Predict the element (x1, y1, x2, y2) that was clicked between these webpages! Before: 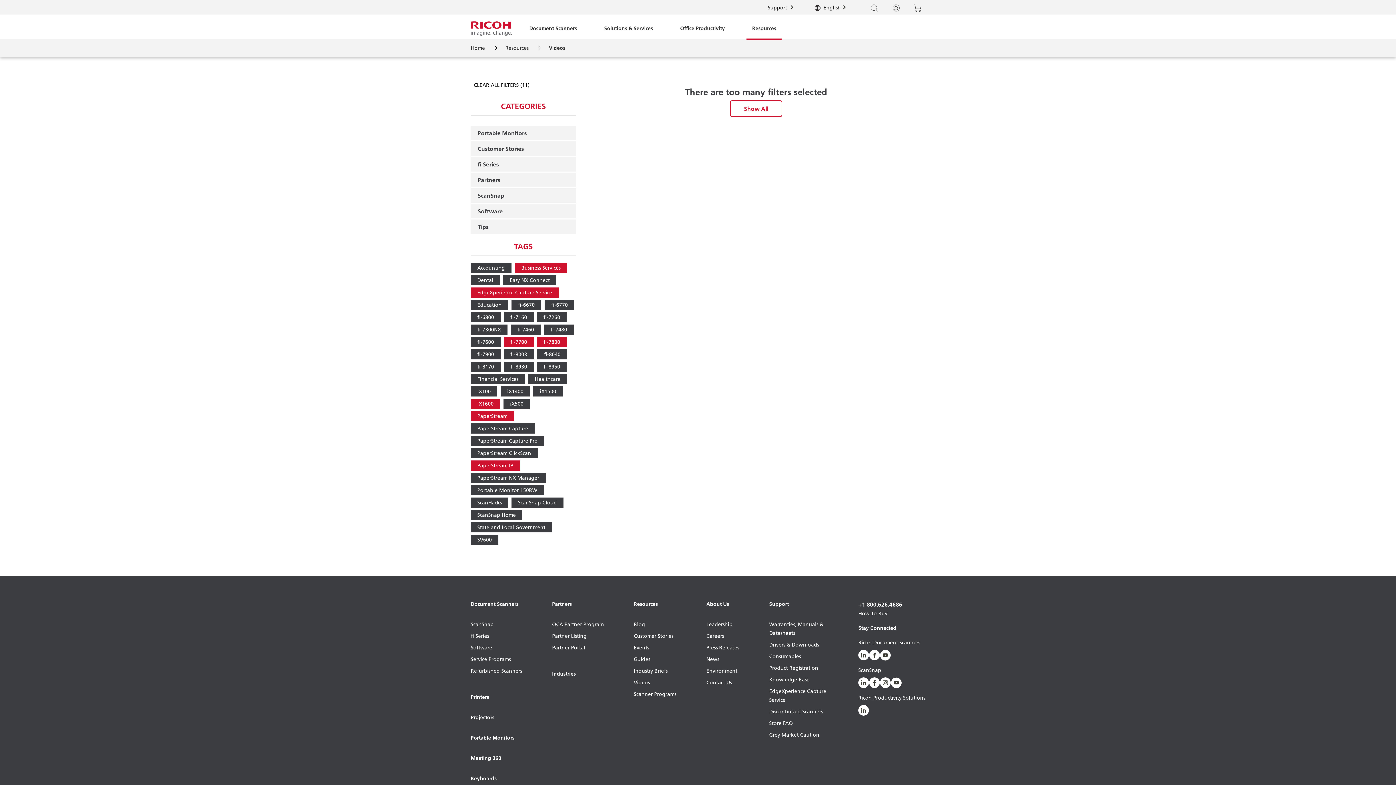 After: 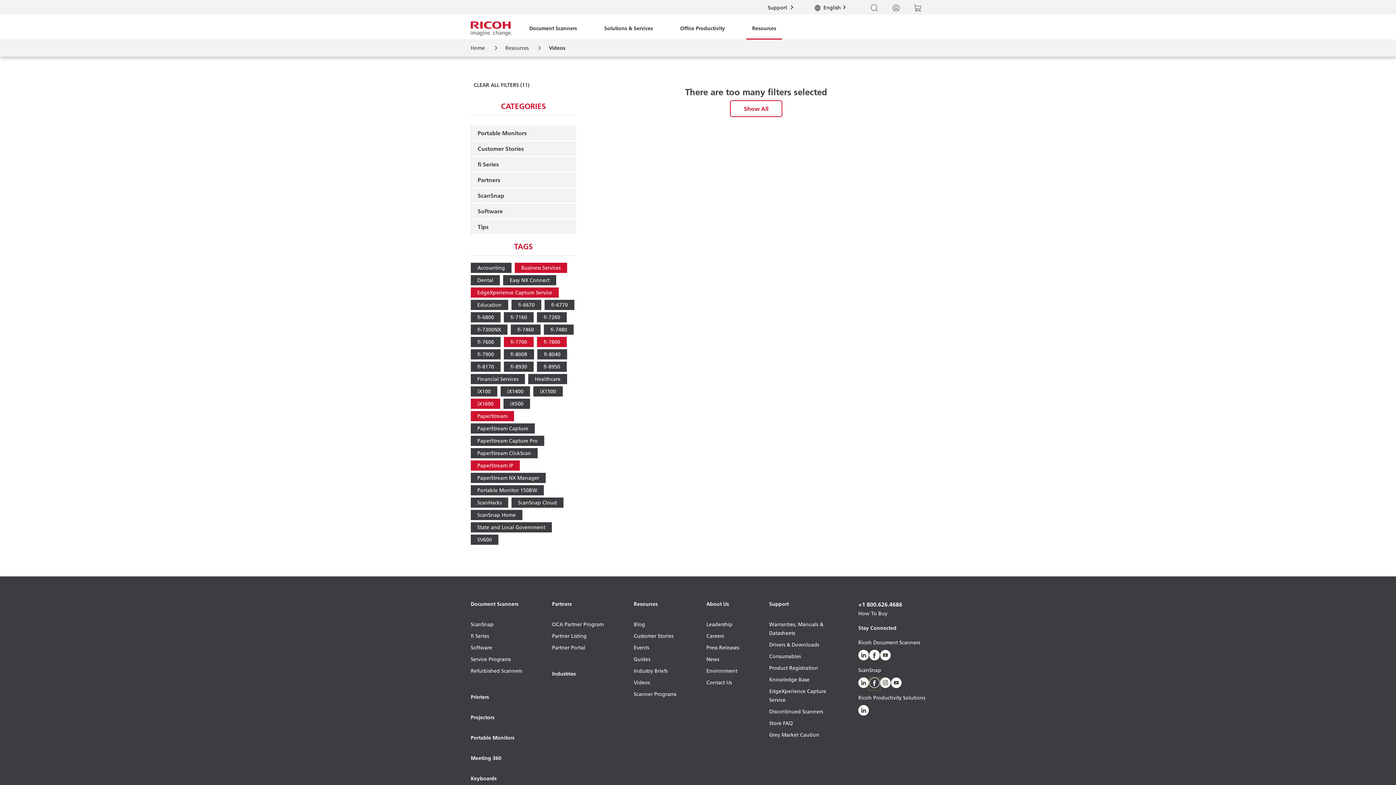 Action: bbox: (869, 677, 880, 690) label: Facebook